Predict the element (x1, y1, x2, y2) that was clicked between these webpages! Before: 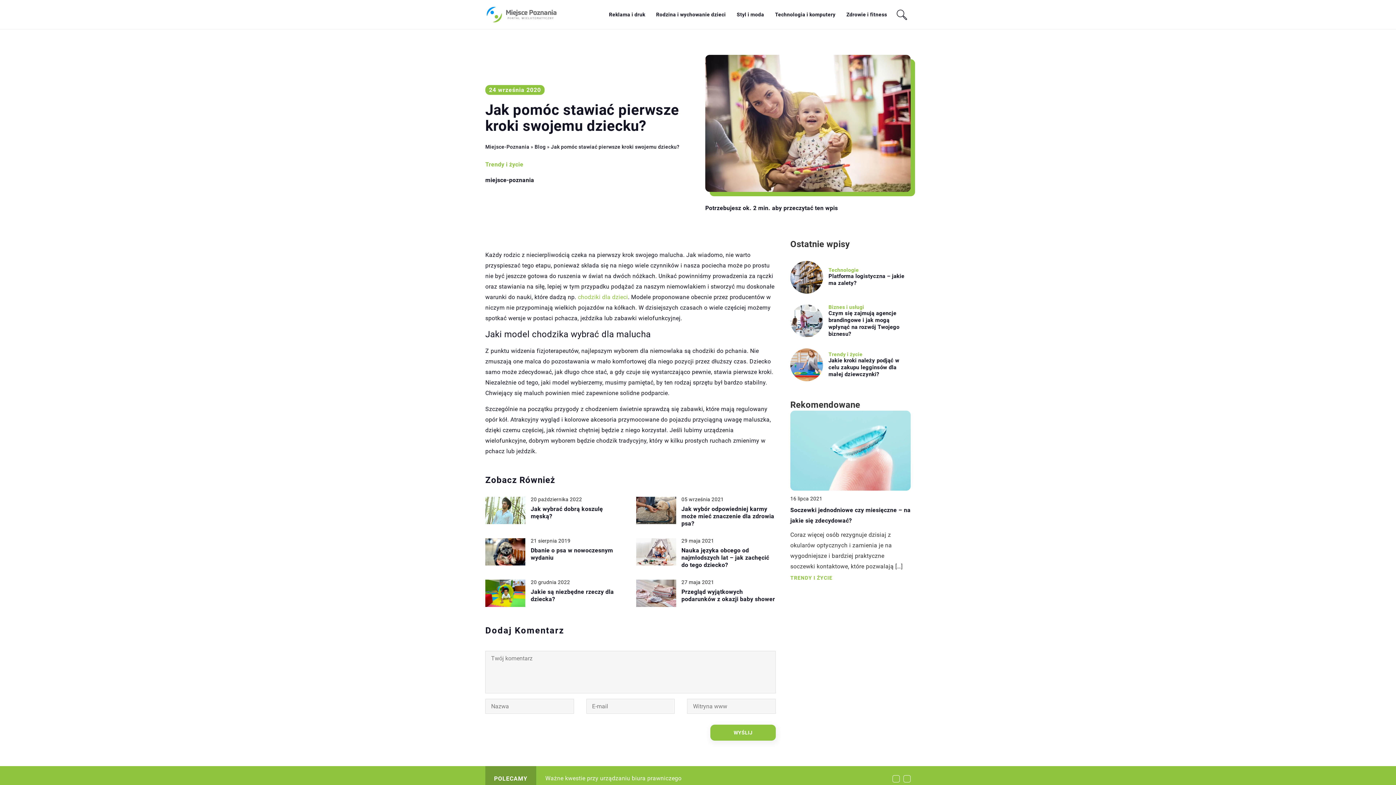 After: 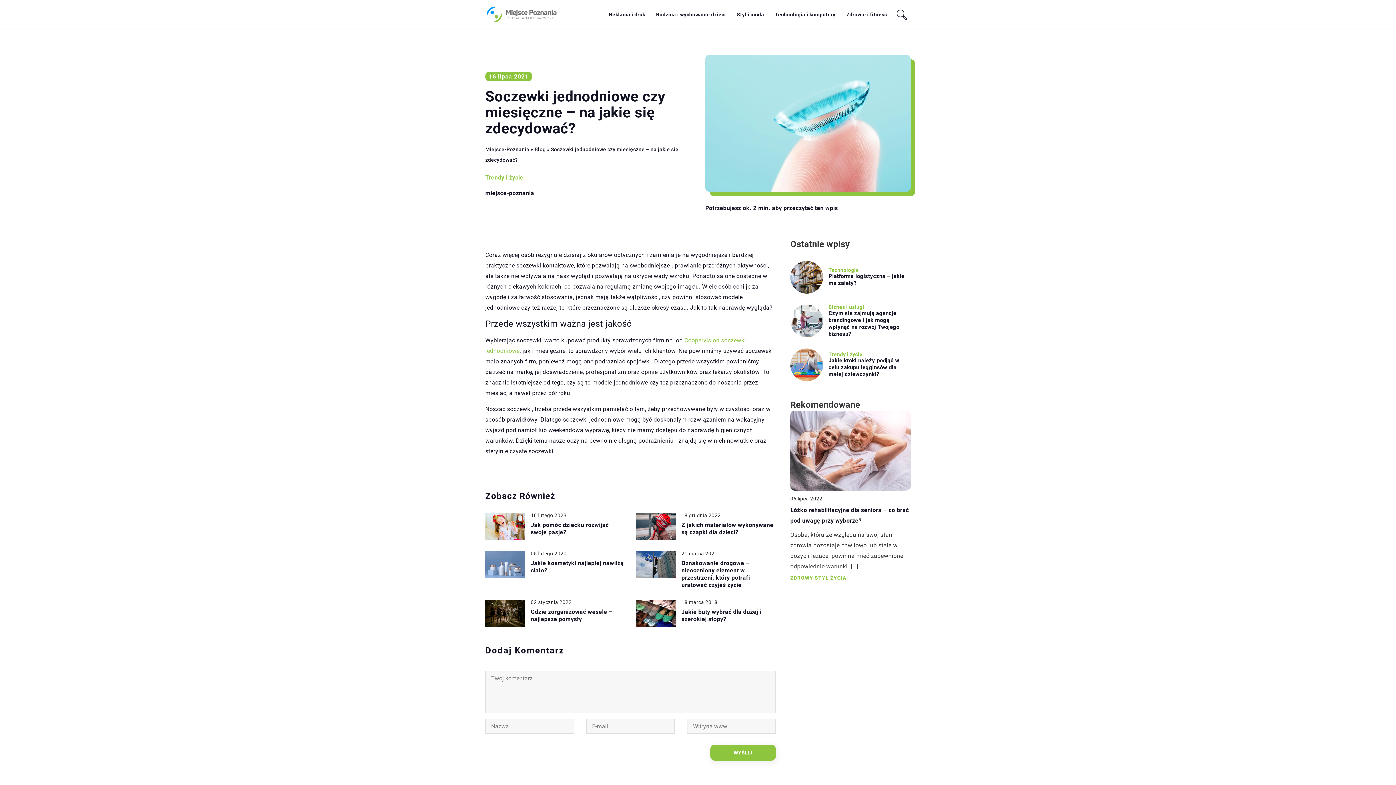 Action: bbox: (790, 410, 910, 490)